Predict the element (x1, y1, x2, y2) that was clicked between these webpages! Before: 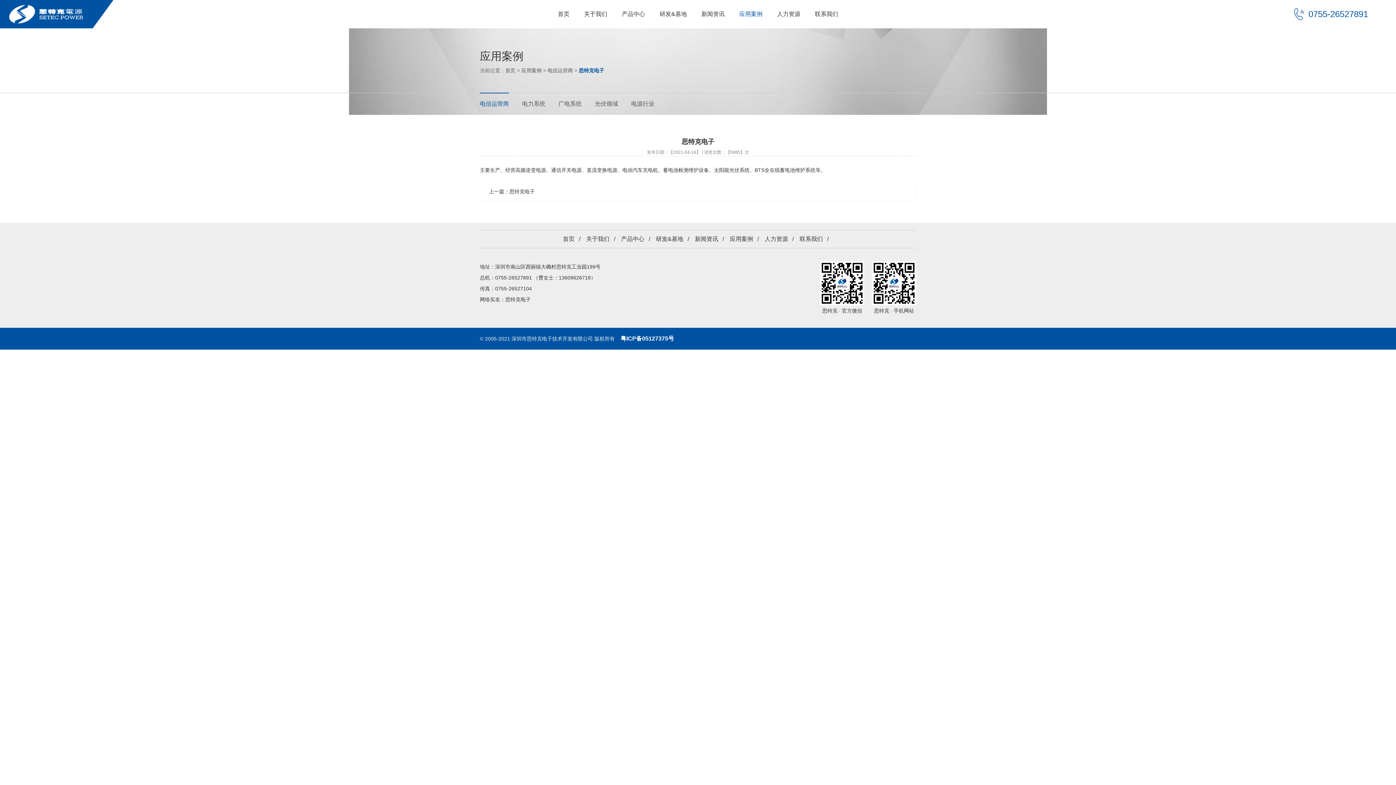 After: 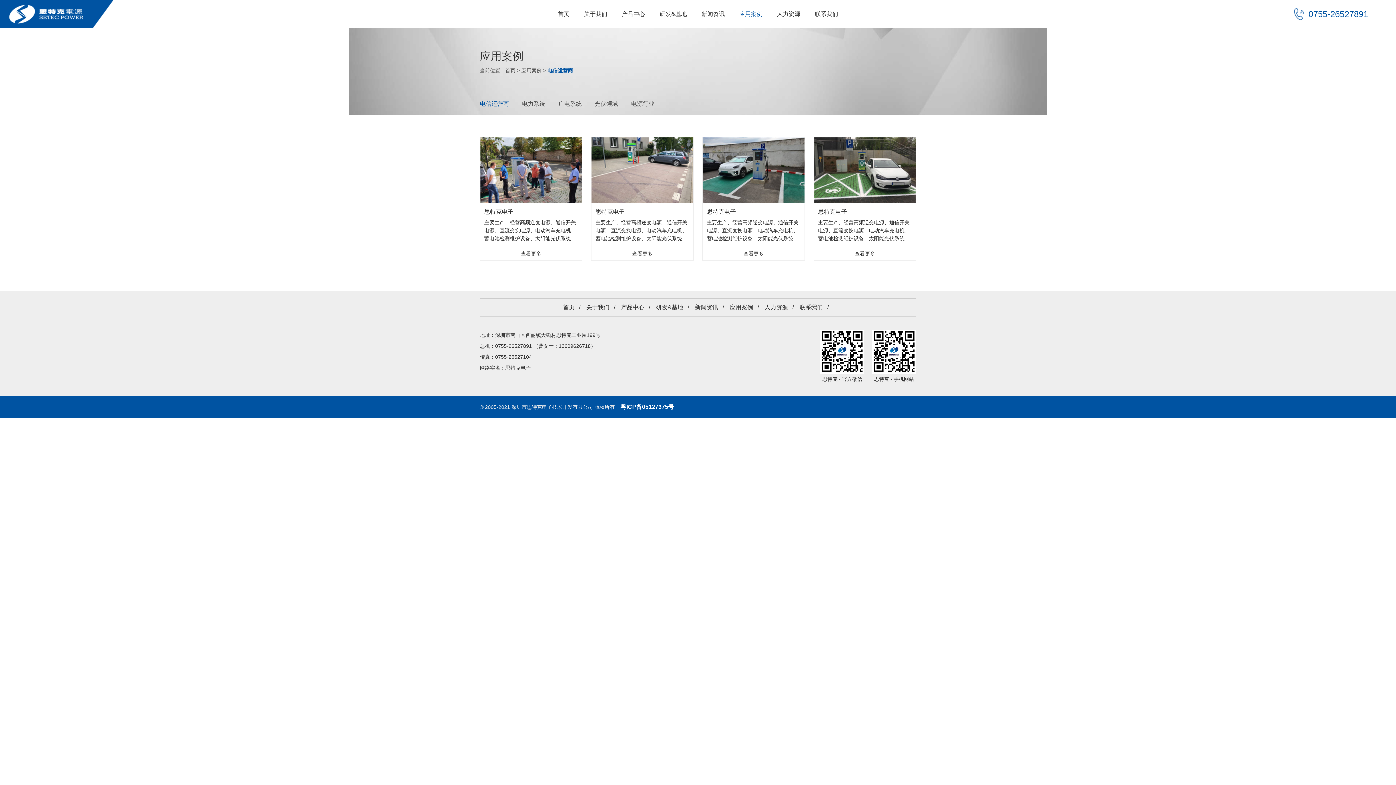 Action: bbox: (480, 100, 509, 107) label: 电信运营商